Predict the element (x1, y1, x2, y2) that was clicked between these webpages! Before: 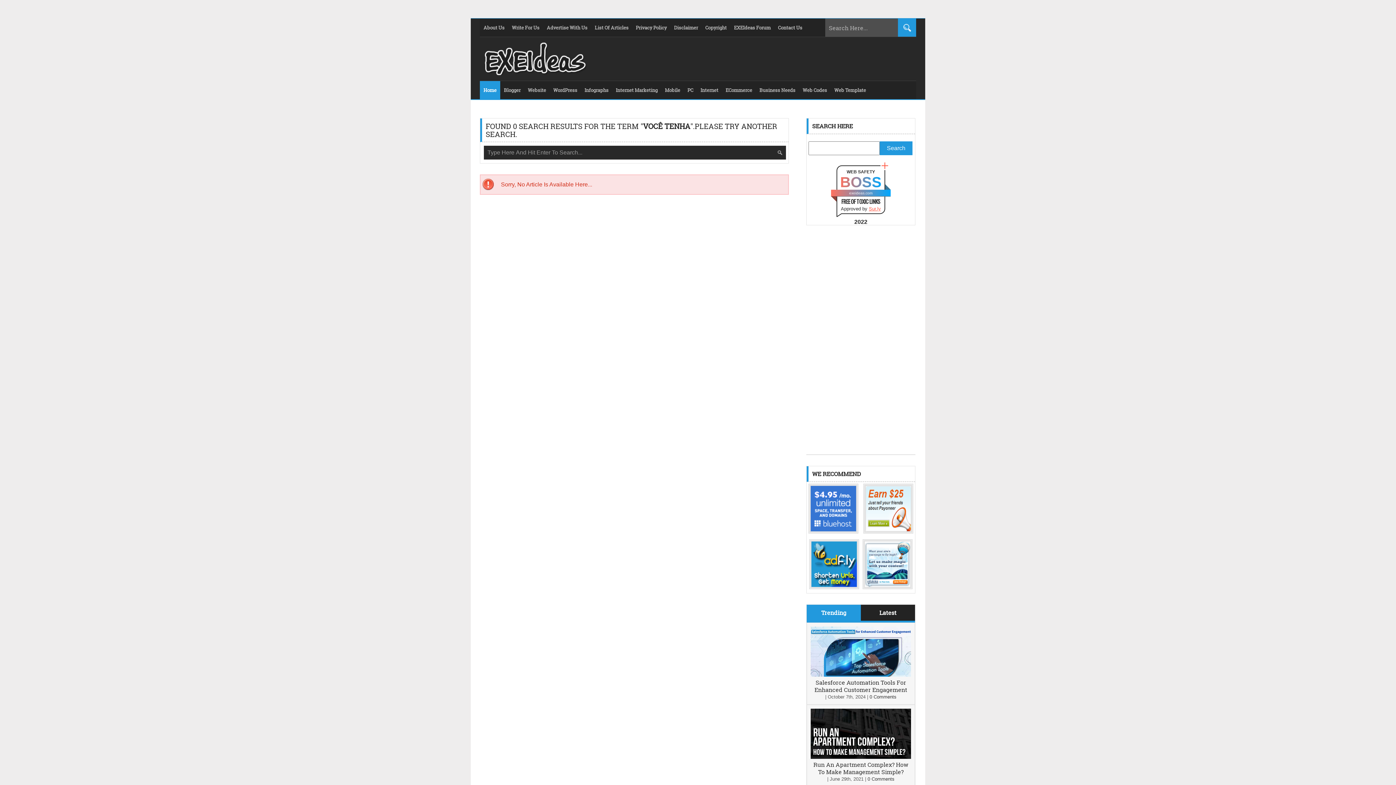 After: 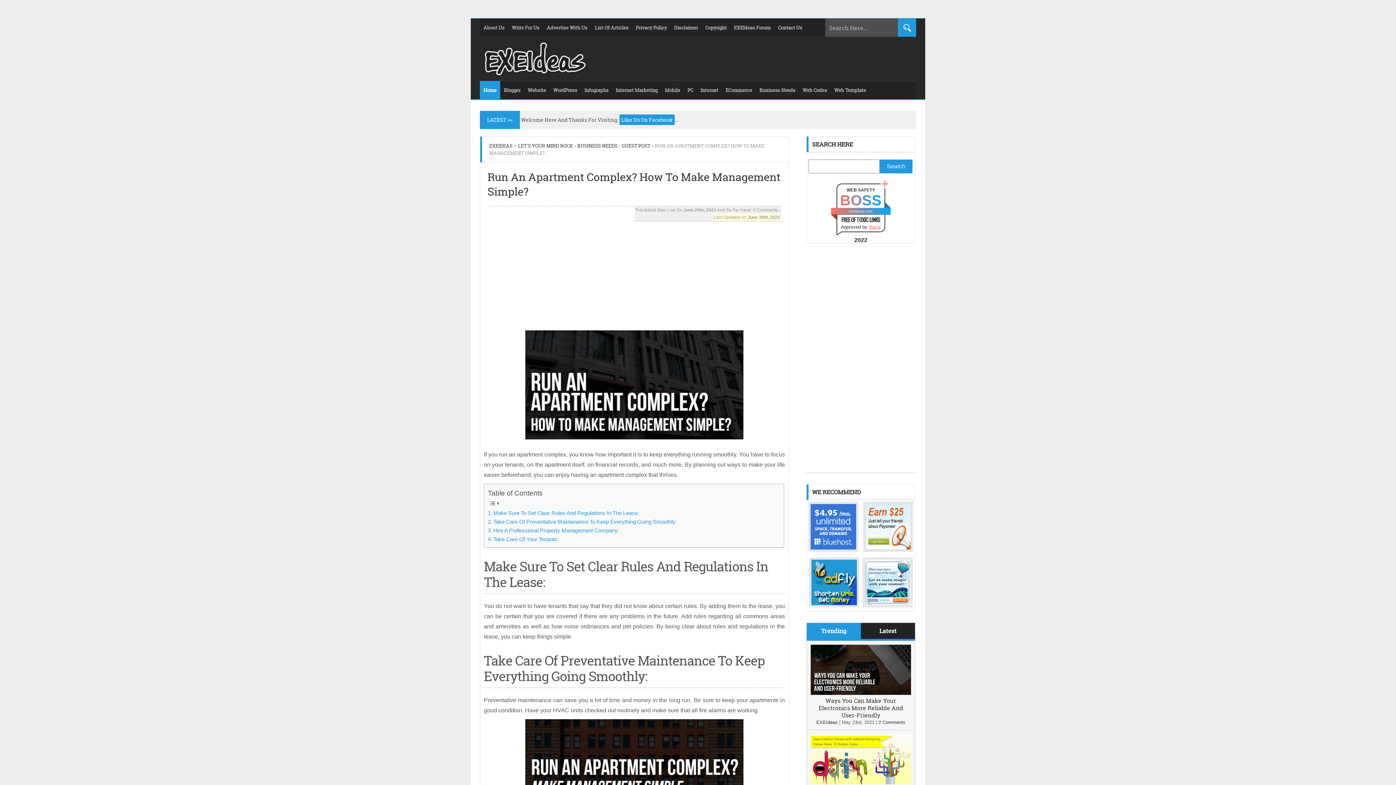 Action: bbox: (813, 761, 908, 776) label: Run An Apartment Complex? How To Make Management Simple?